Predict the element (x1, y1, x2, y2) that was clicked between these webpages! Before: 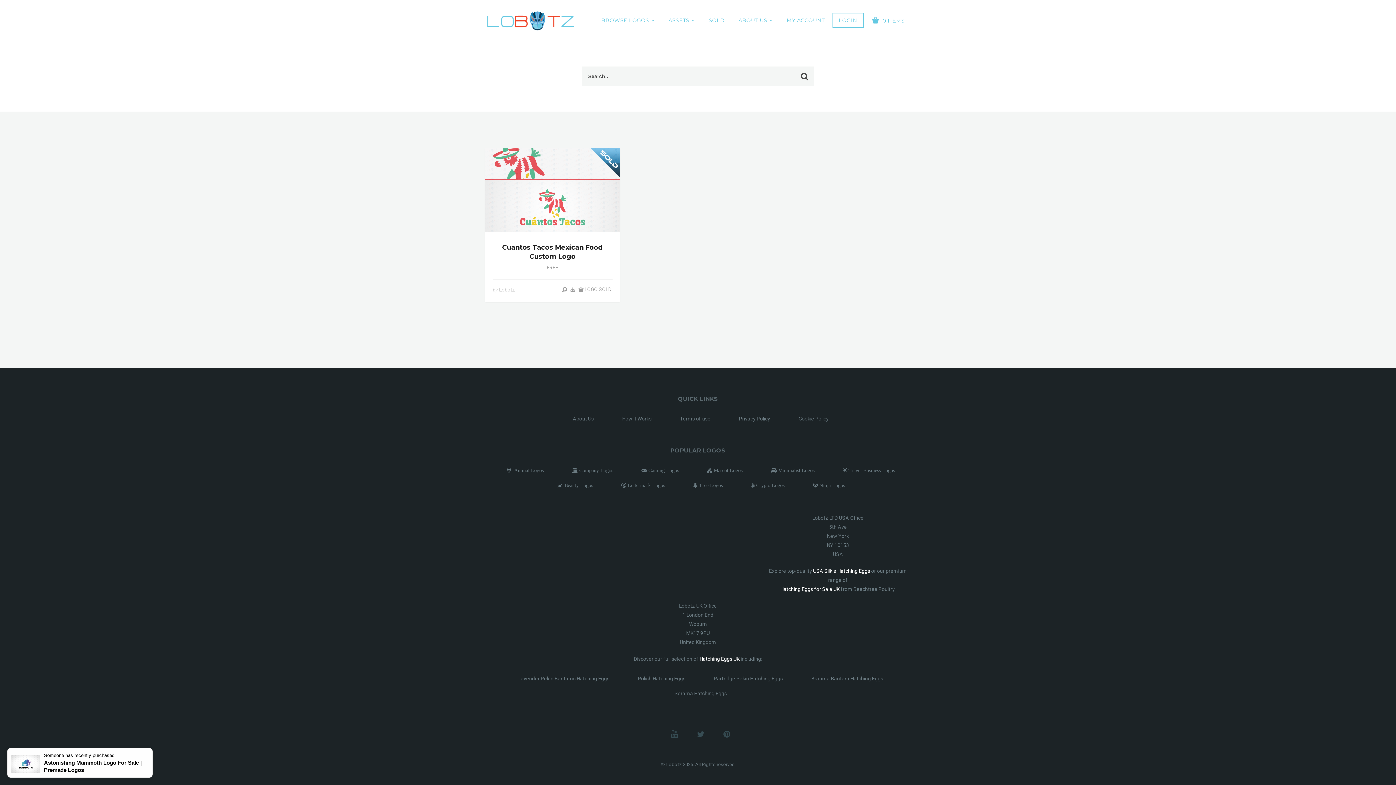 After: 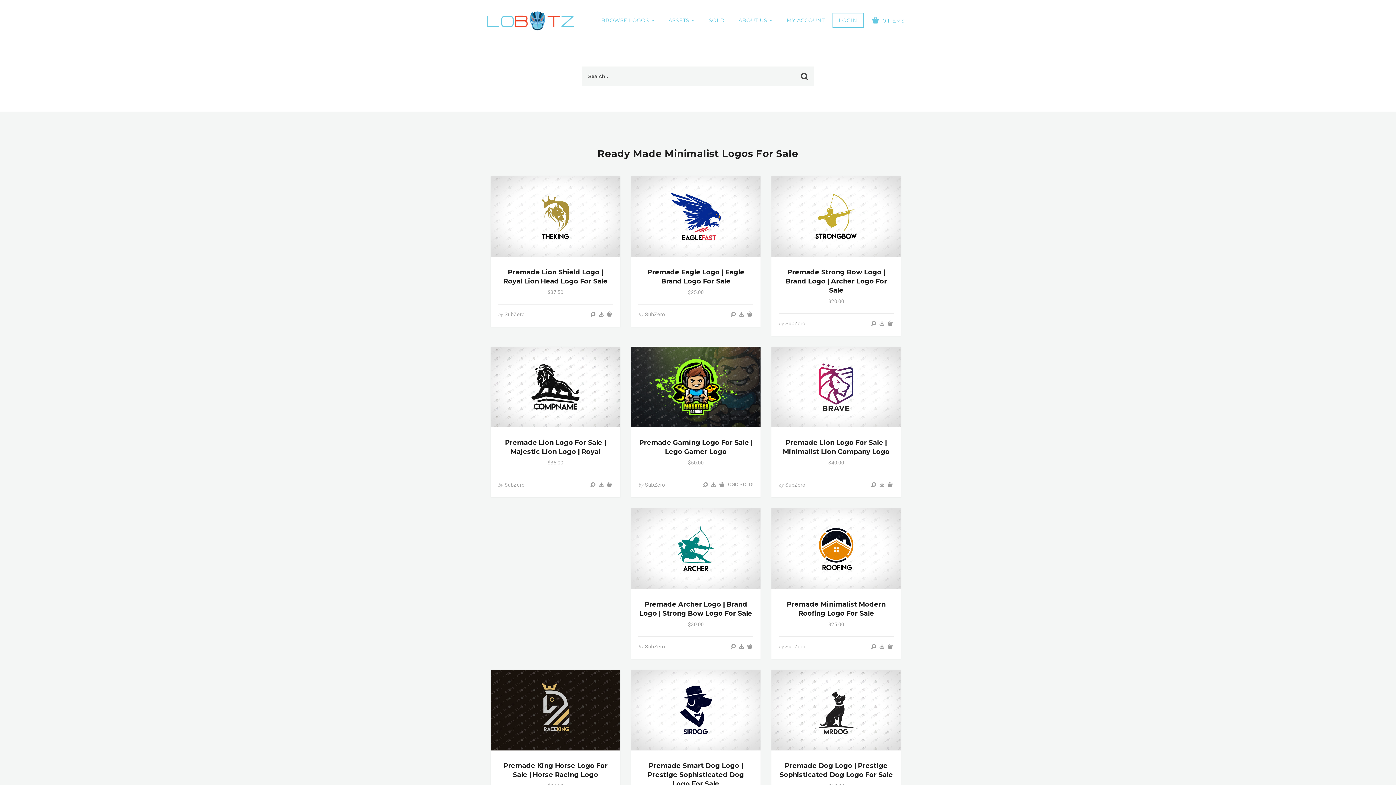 Action: bbox: (771, 468, 814, 473) label:  Minimalist Logos